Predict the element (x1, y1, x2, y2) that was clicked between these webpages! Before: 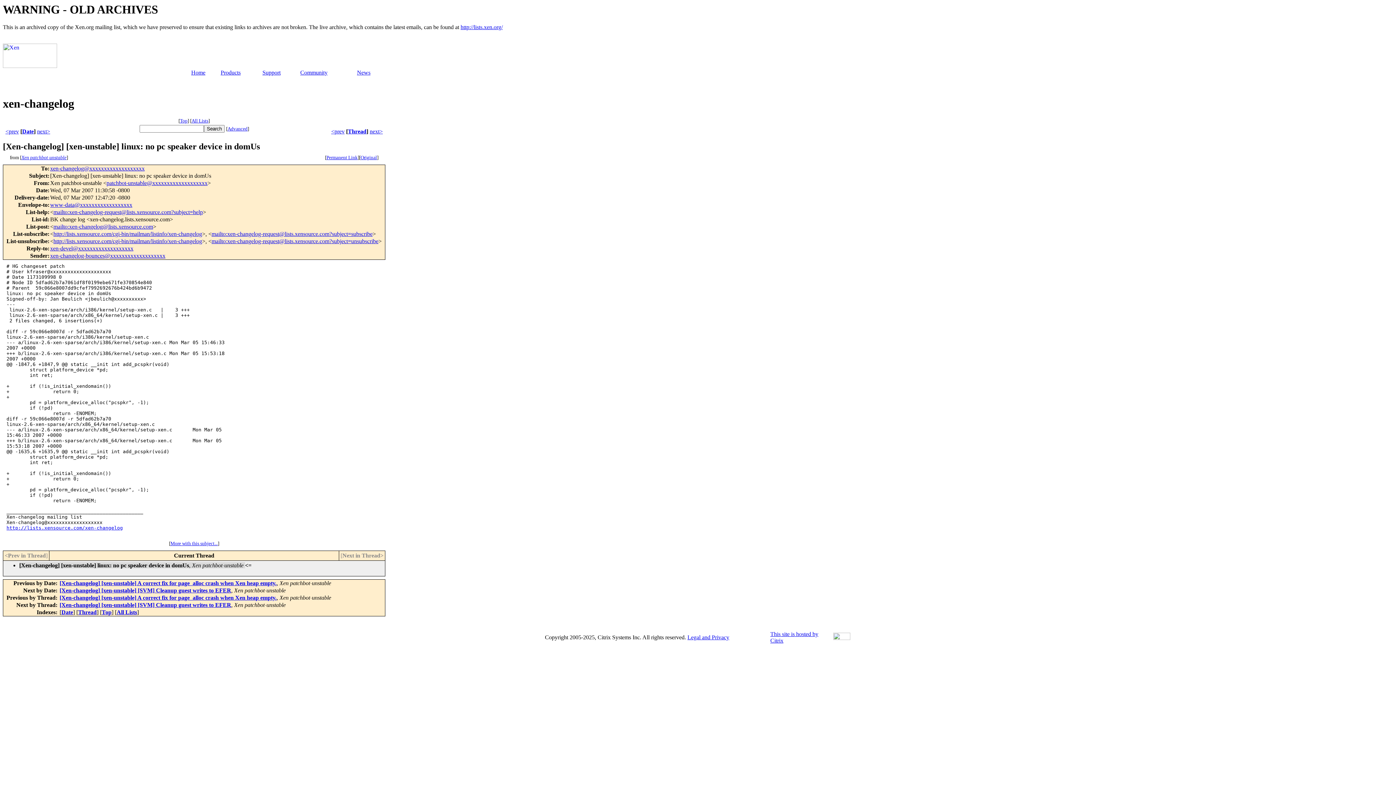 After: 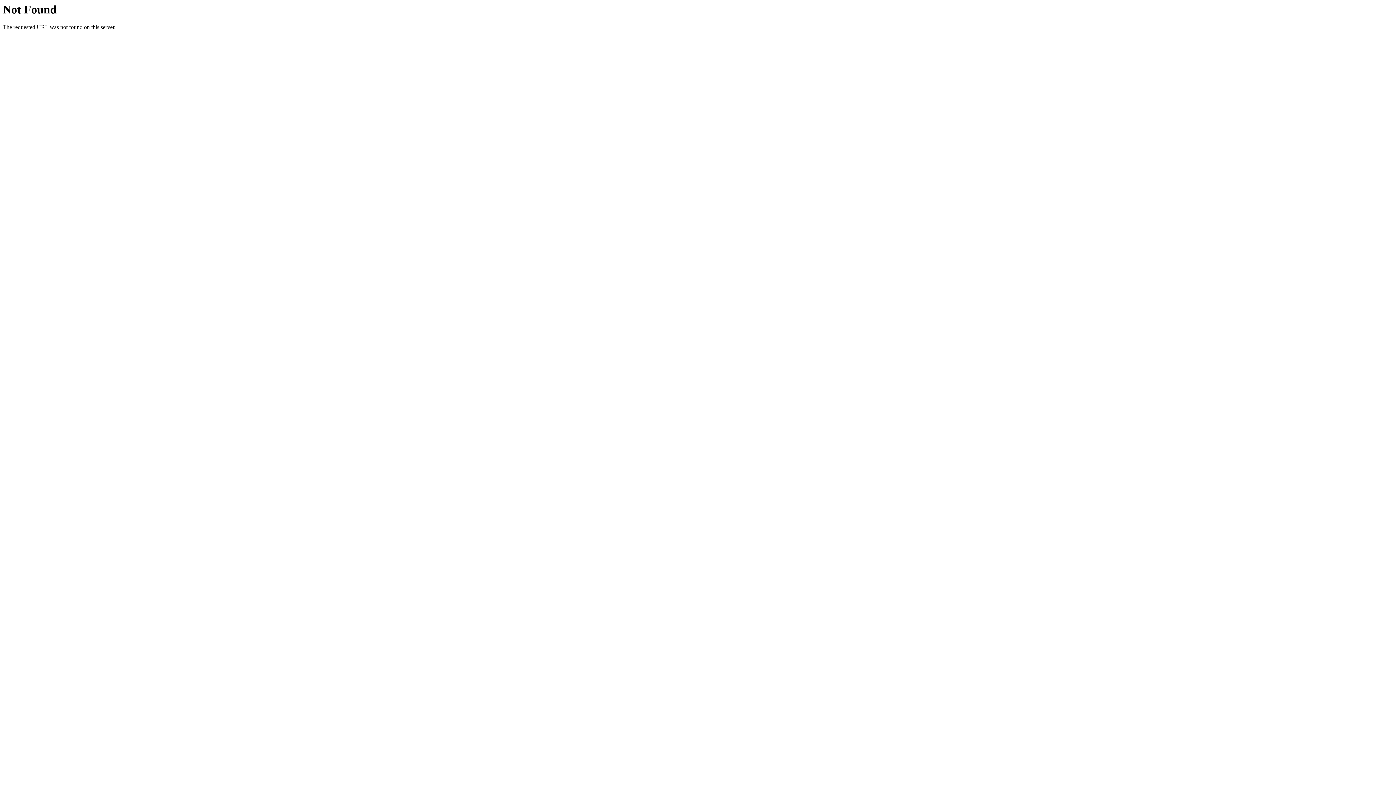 Action: label: More with this subject... bbox: (170, 541, 217, 546)